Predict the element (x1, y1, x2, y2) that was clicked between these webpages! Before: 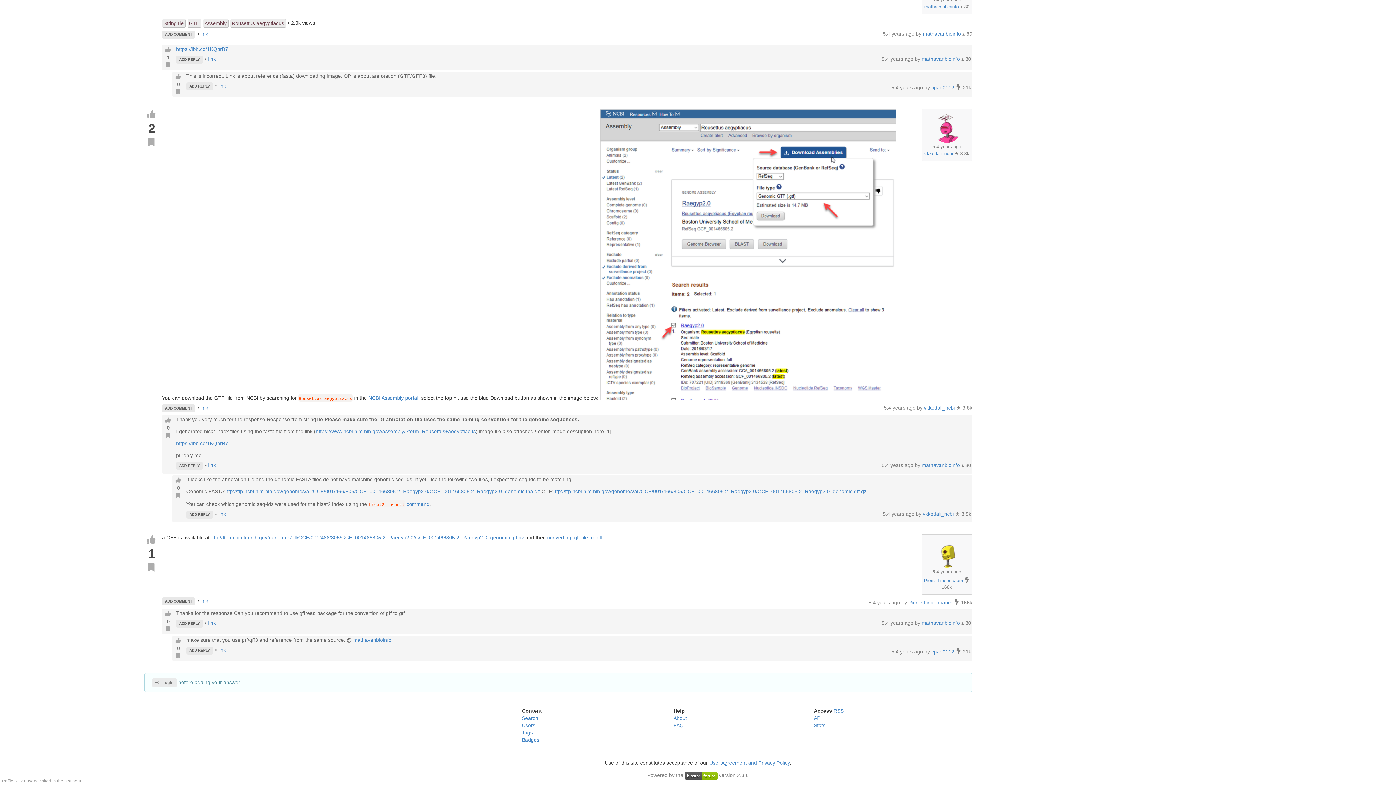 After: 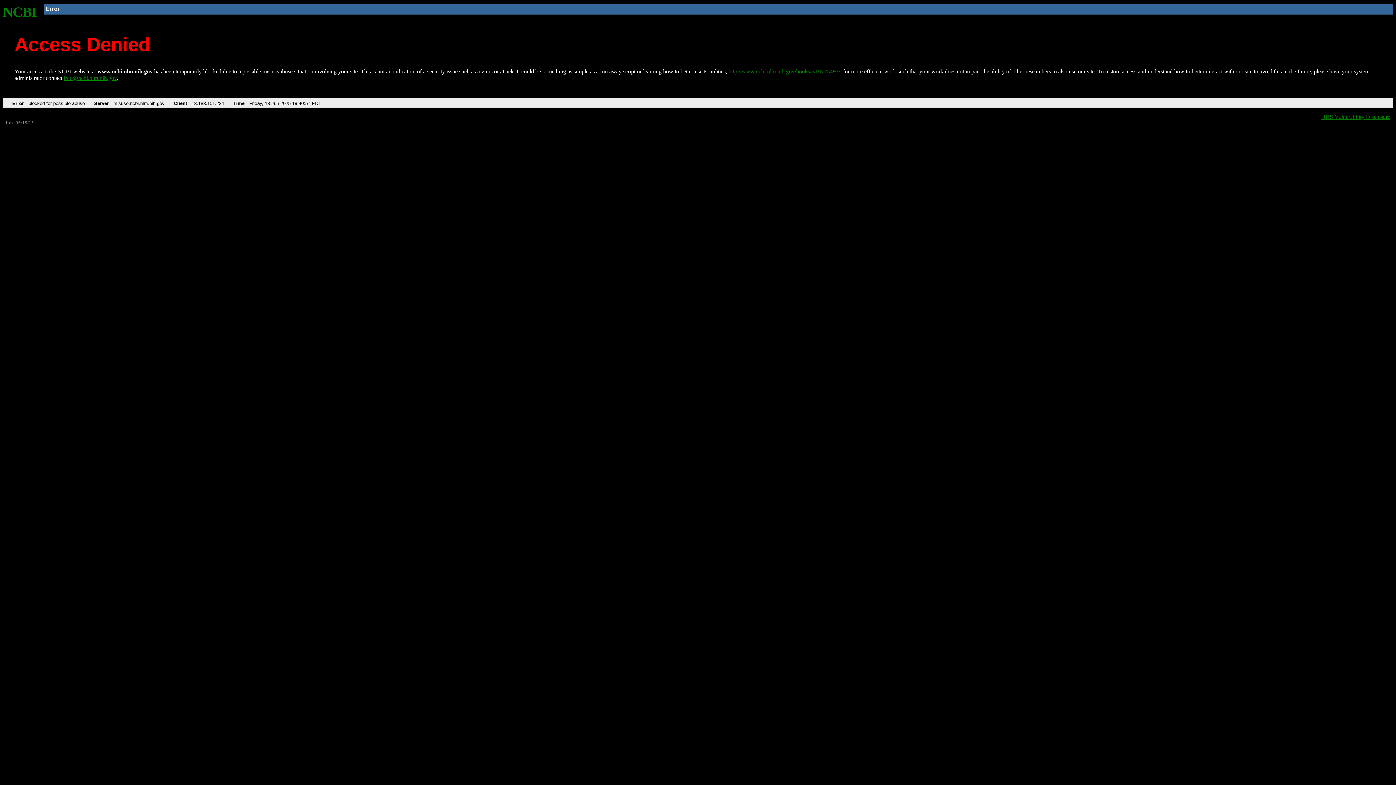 Action: label: NCBI Assembly portal bbox: (368, 395, 418, 401)